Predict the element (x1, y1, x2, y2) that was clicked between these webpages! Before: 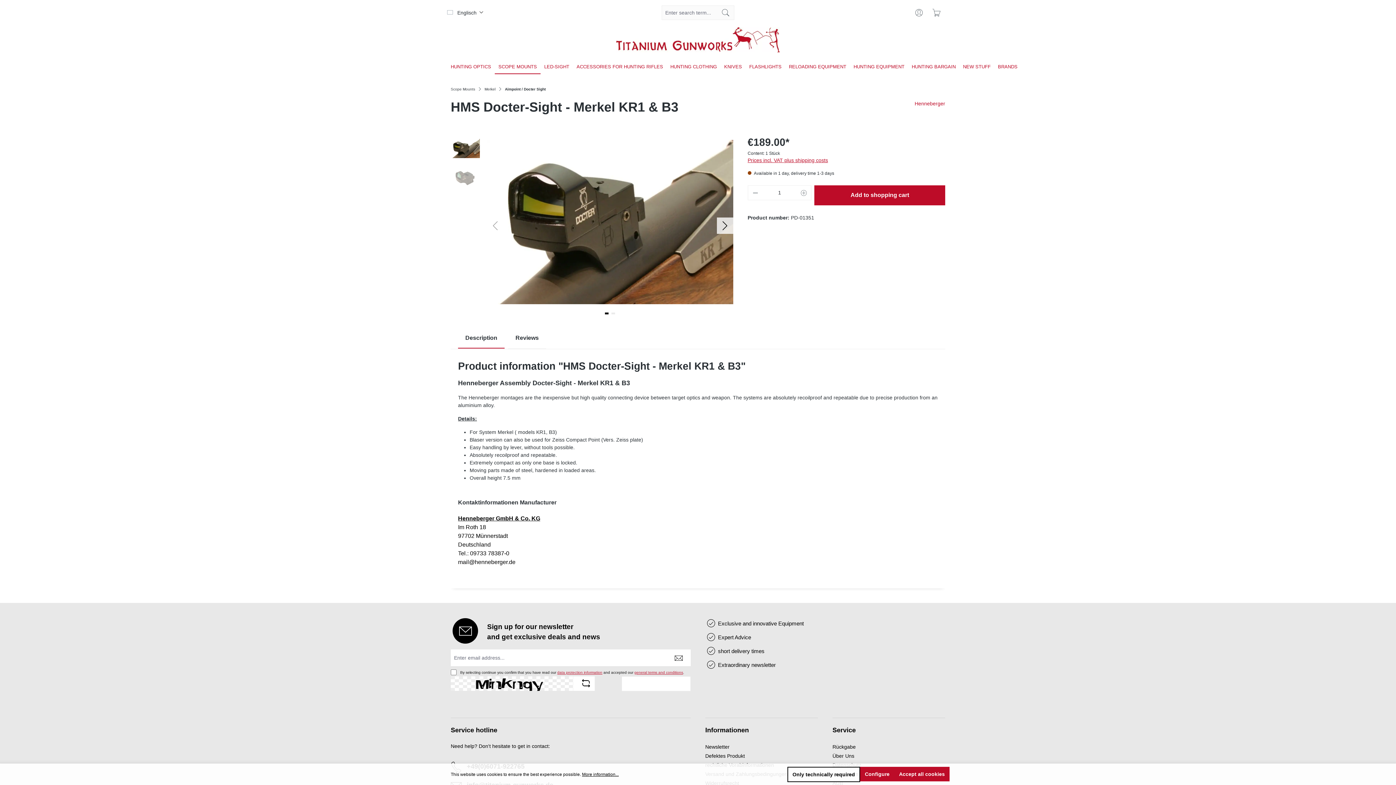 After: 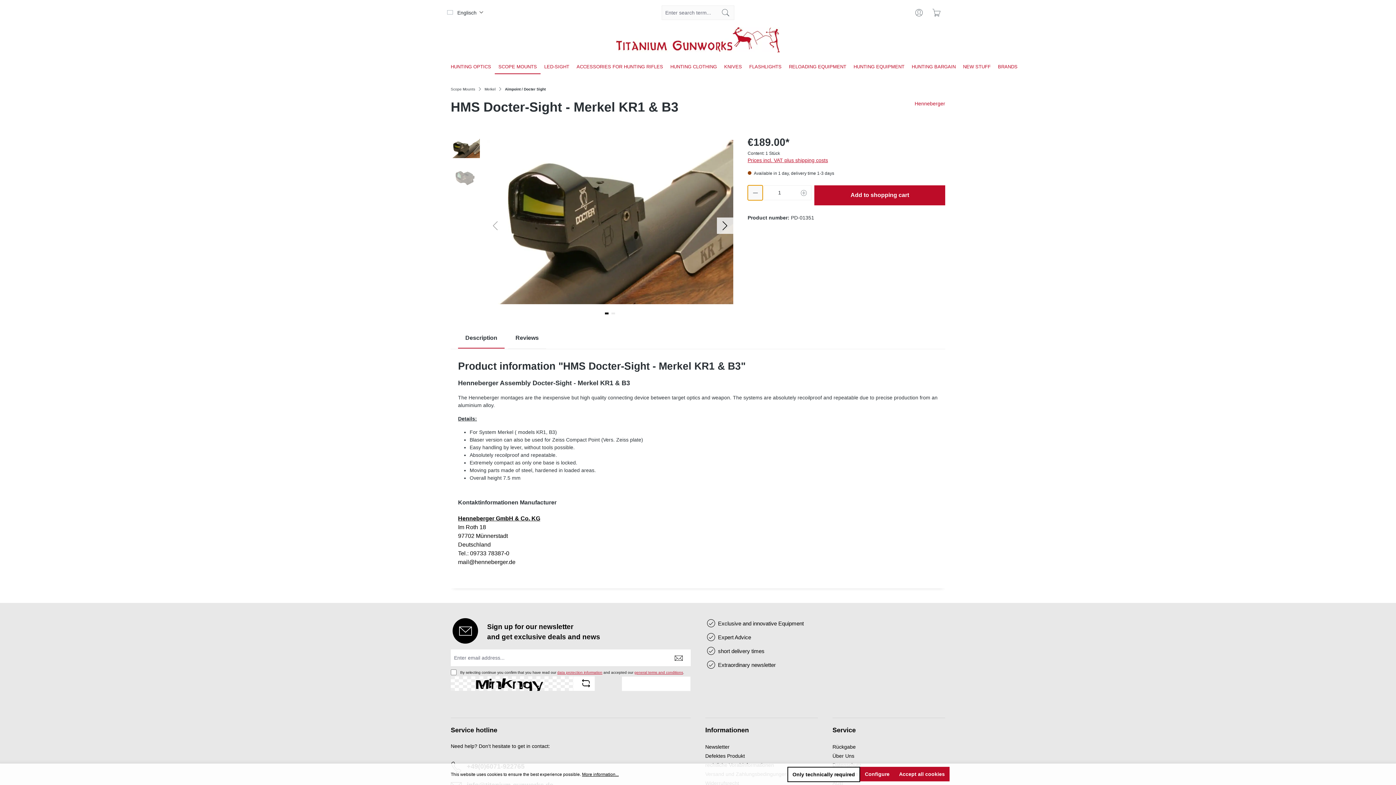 Action: bbox: (747, 185, 762, 200) label: Decrease quantity